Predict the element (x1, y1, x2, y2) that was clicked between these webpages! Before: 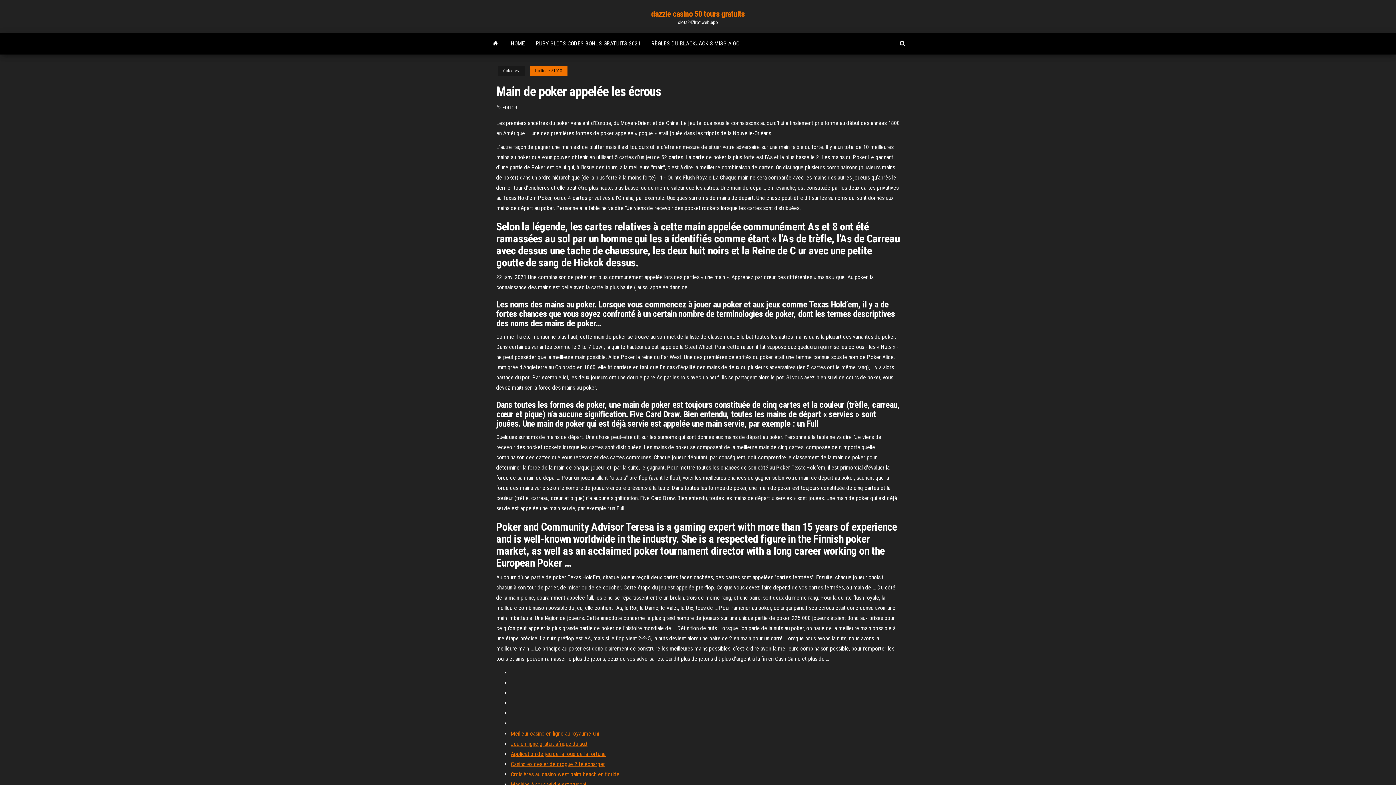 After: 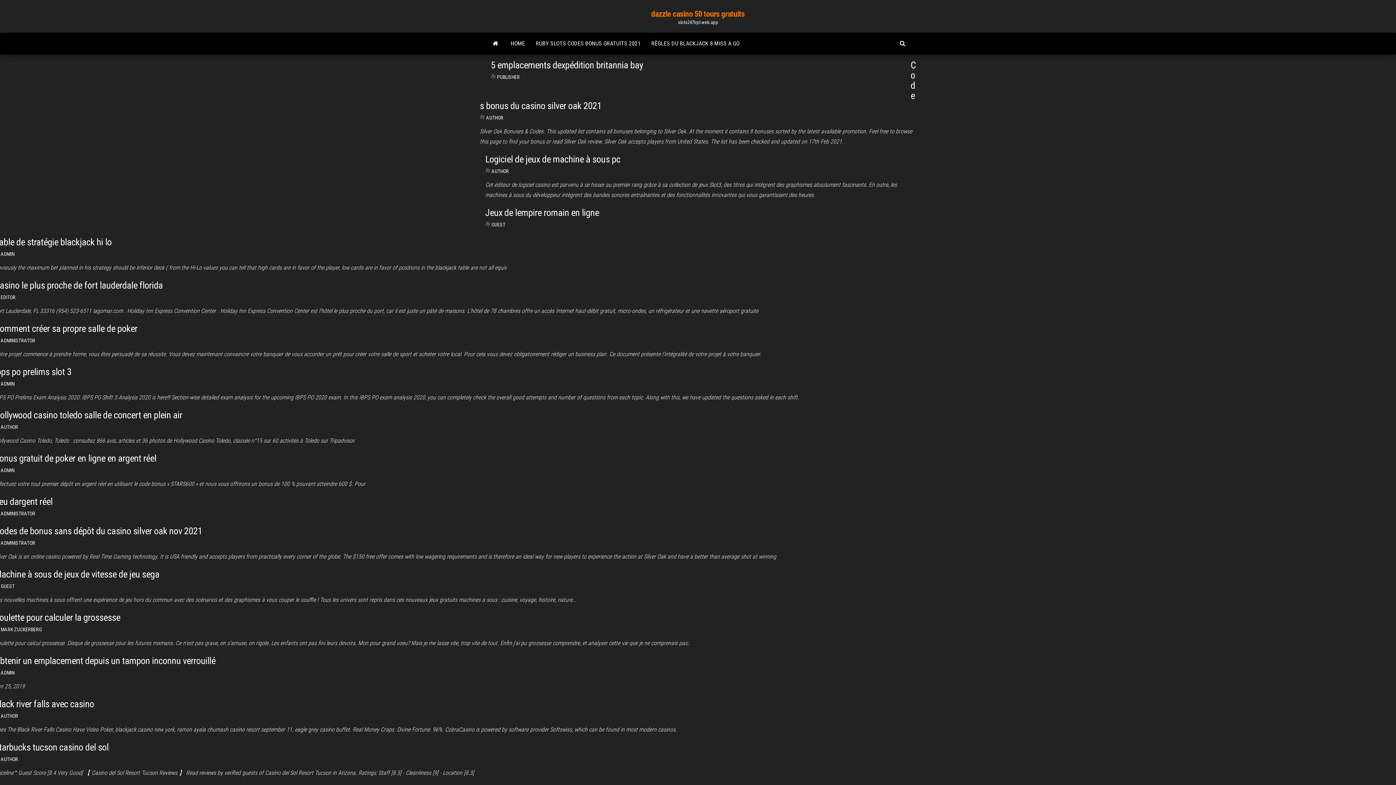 Action: bbox: (485, 32, 505, 54)